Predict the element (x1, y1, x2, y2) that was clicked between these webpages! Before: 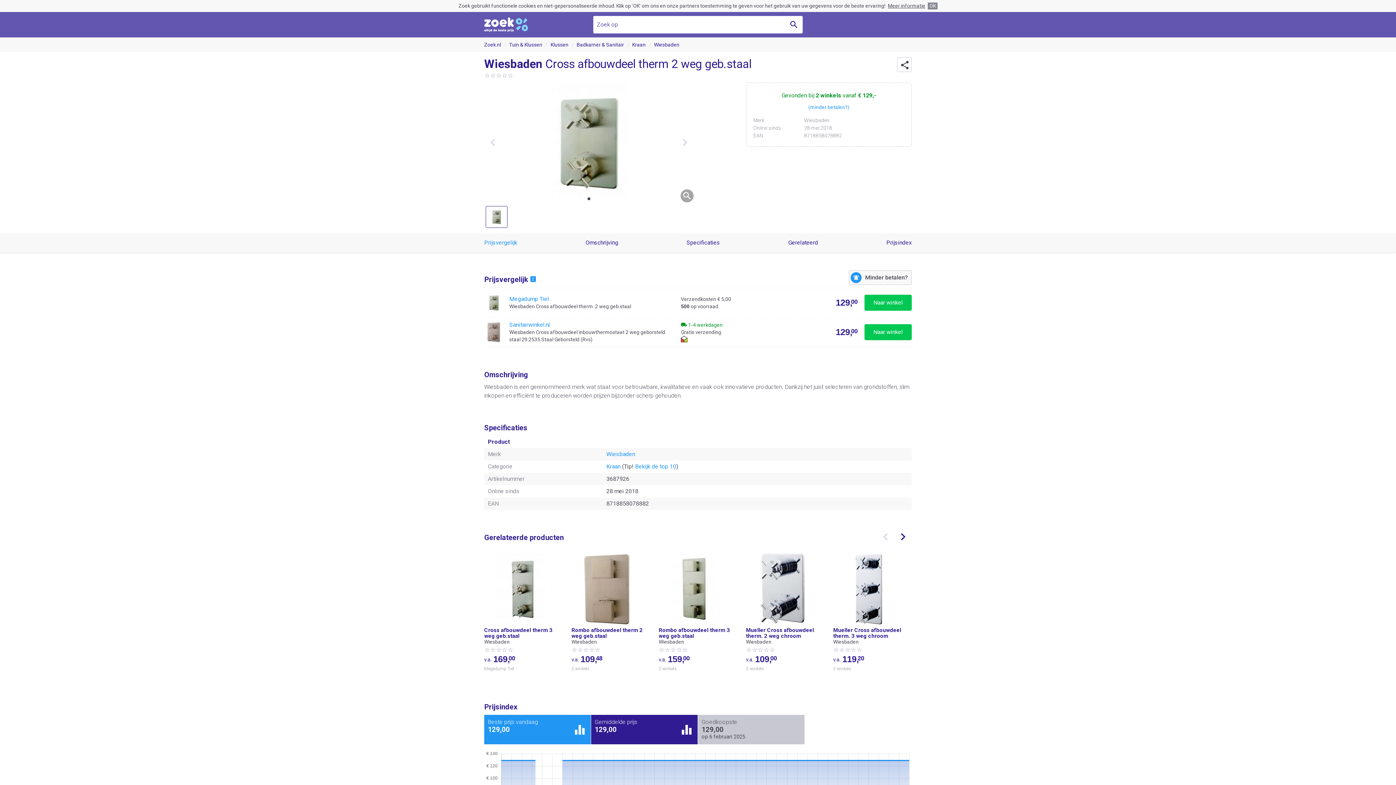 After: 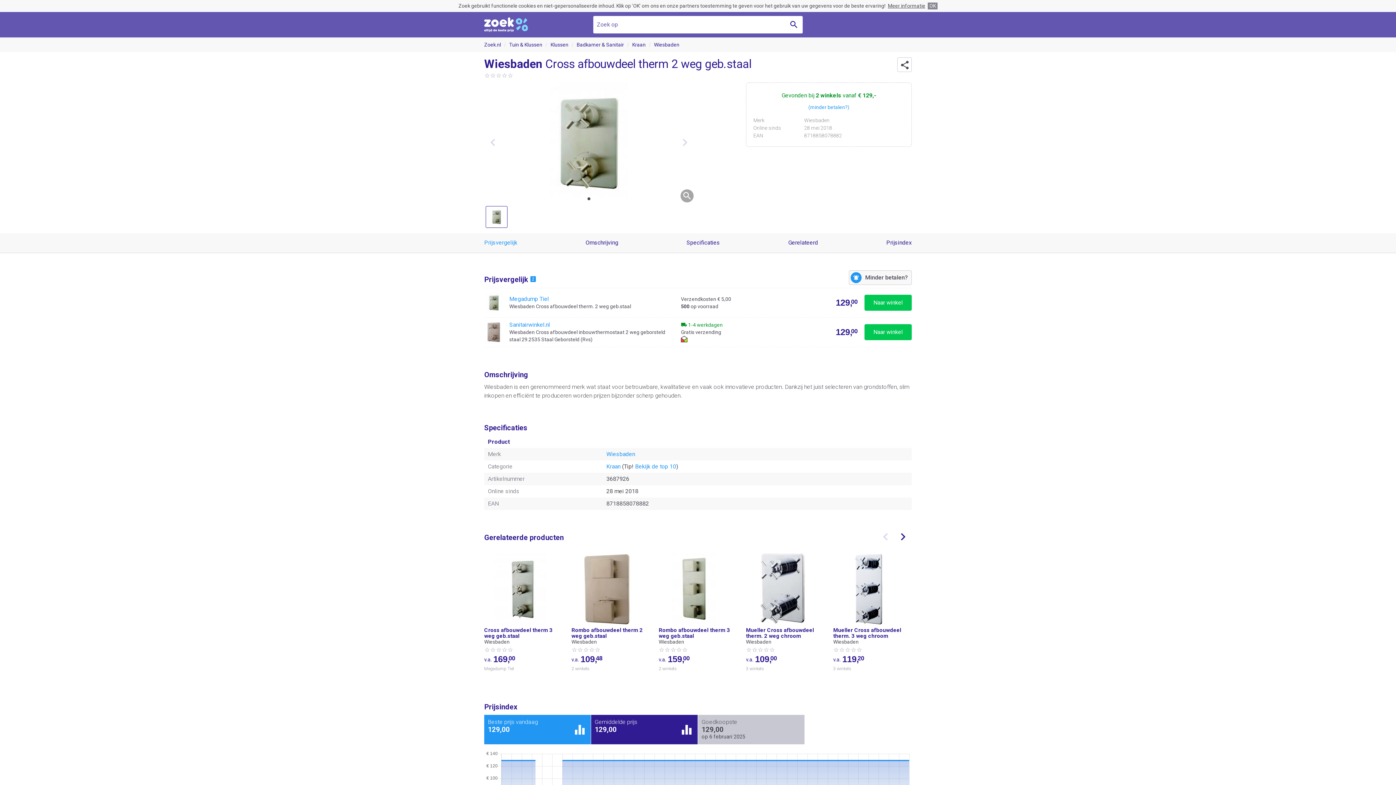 Action: bbox: (484, 317, 912, 346) label: Bekijk Wiesbaden Cross afbouwdeel inbouwthermostaat 2 weg geborsteld staal 29.2535 Staal Geborsteld (Rvs) bij Sanitairwinkel.nl